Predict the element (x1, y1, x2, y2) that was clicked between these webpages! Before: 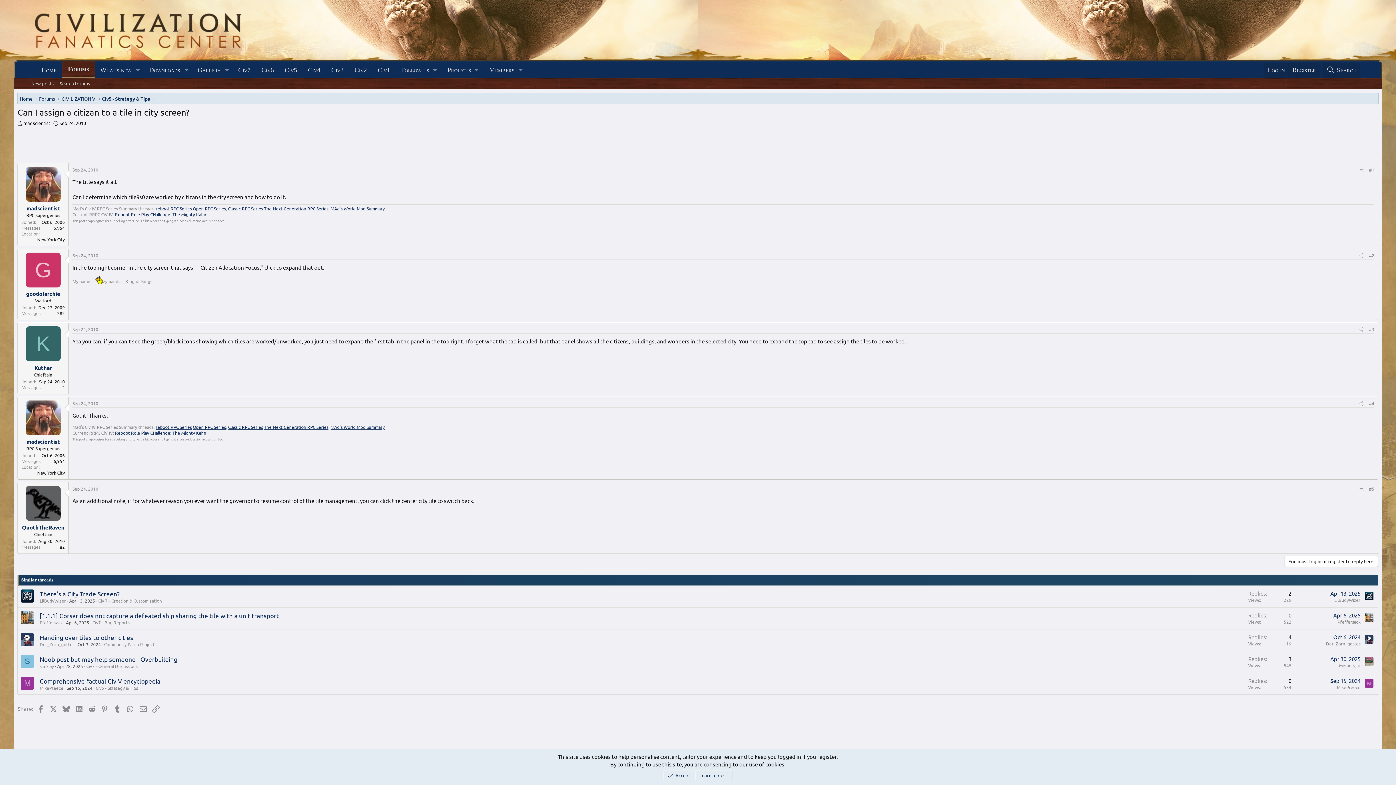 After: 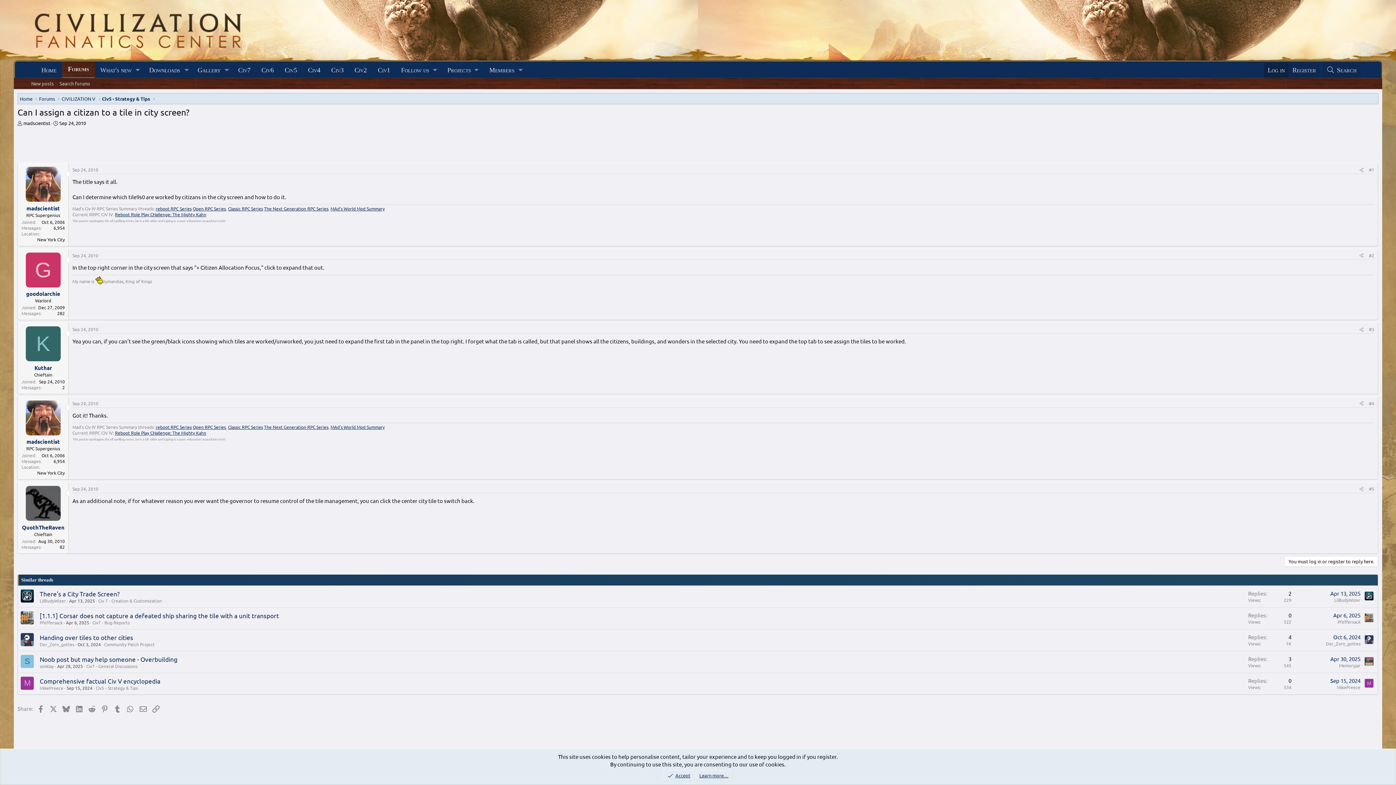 Action: bbox: (1264, 62, 1288, 77) label: Log in